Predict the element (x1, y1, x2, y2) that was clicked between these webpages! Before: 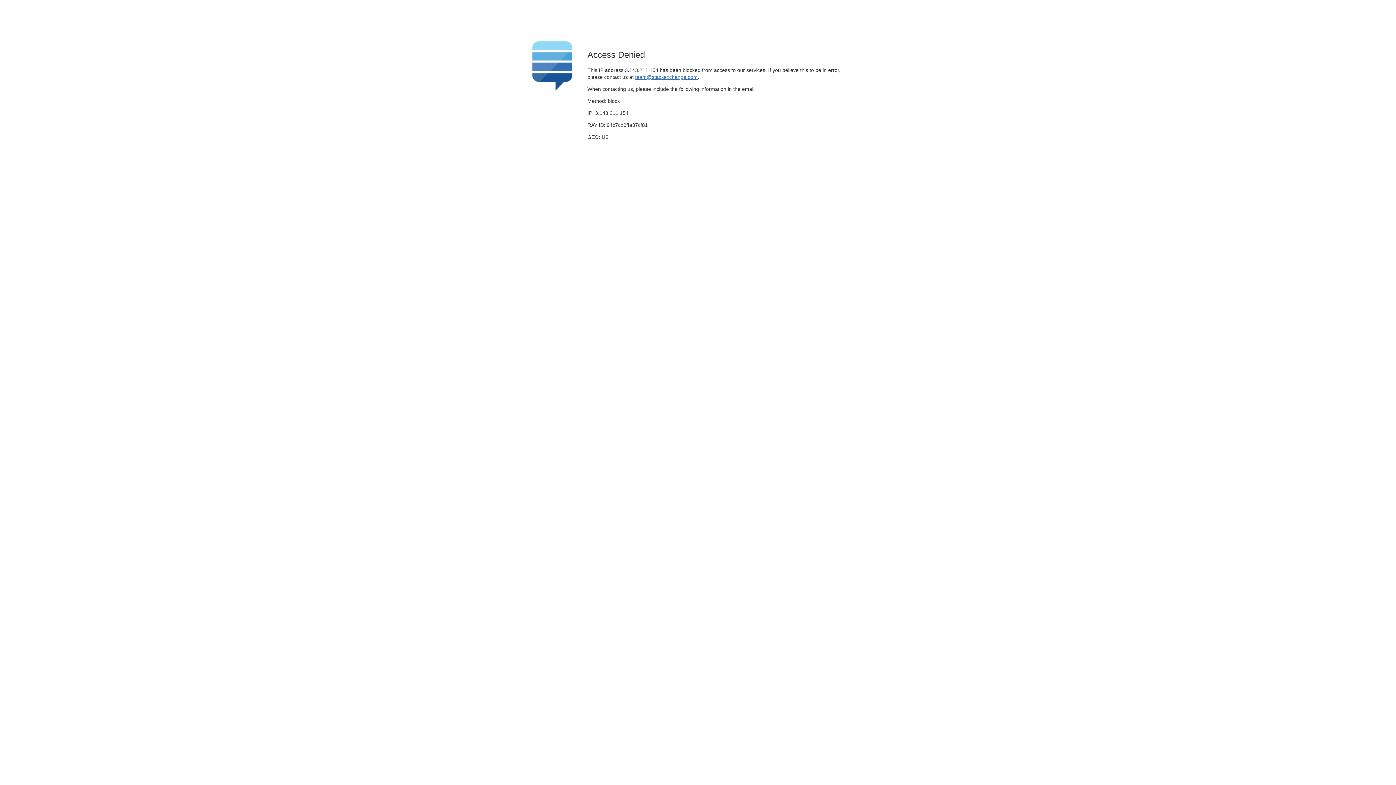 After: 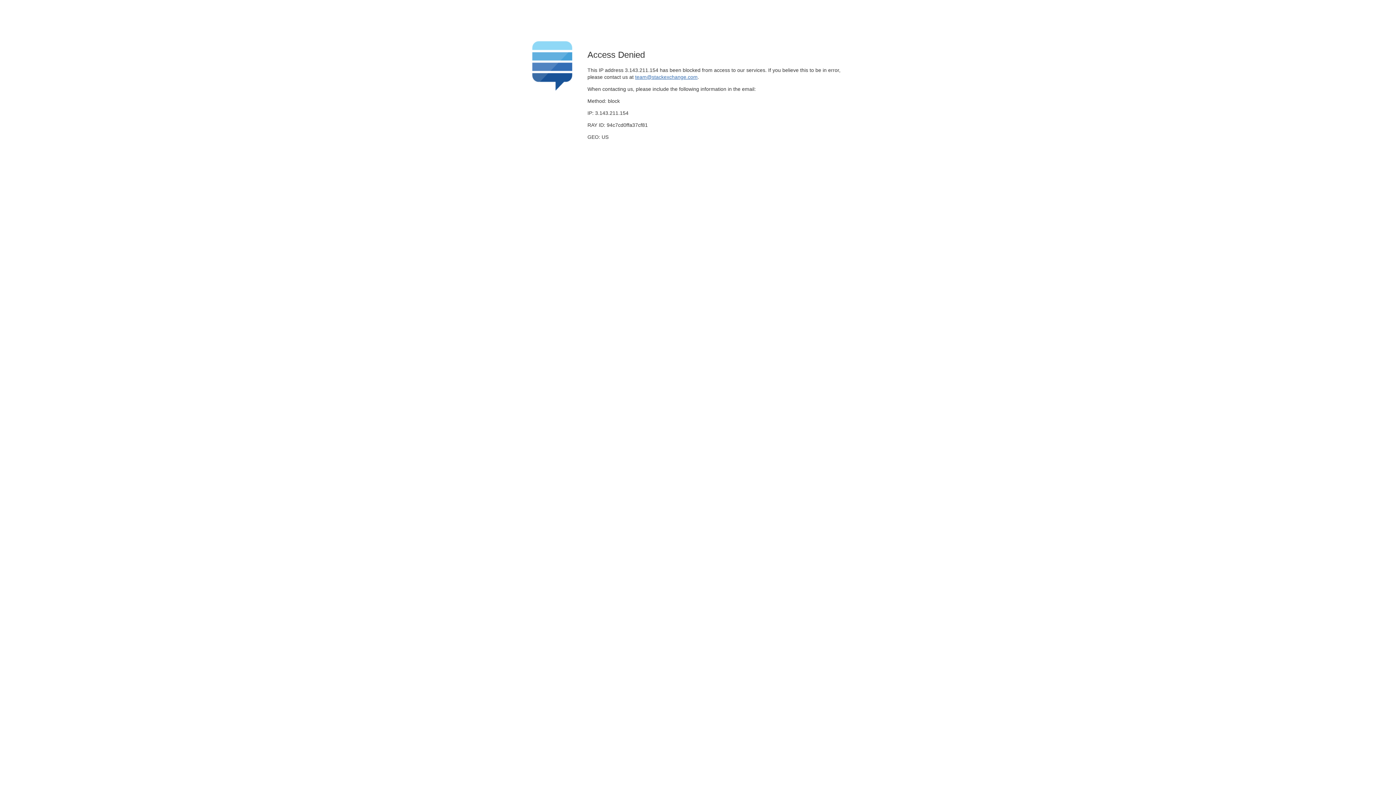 Action: label: team@stackexchange.com bbox: (635, 74, 697, 79)